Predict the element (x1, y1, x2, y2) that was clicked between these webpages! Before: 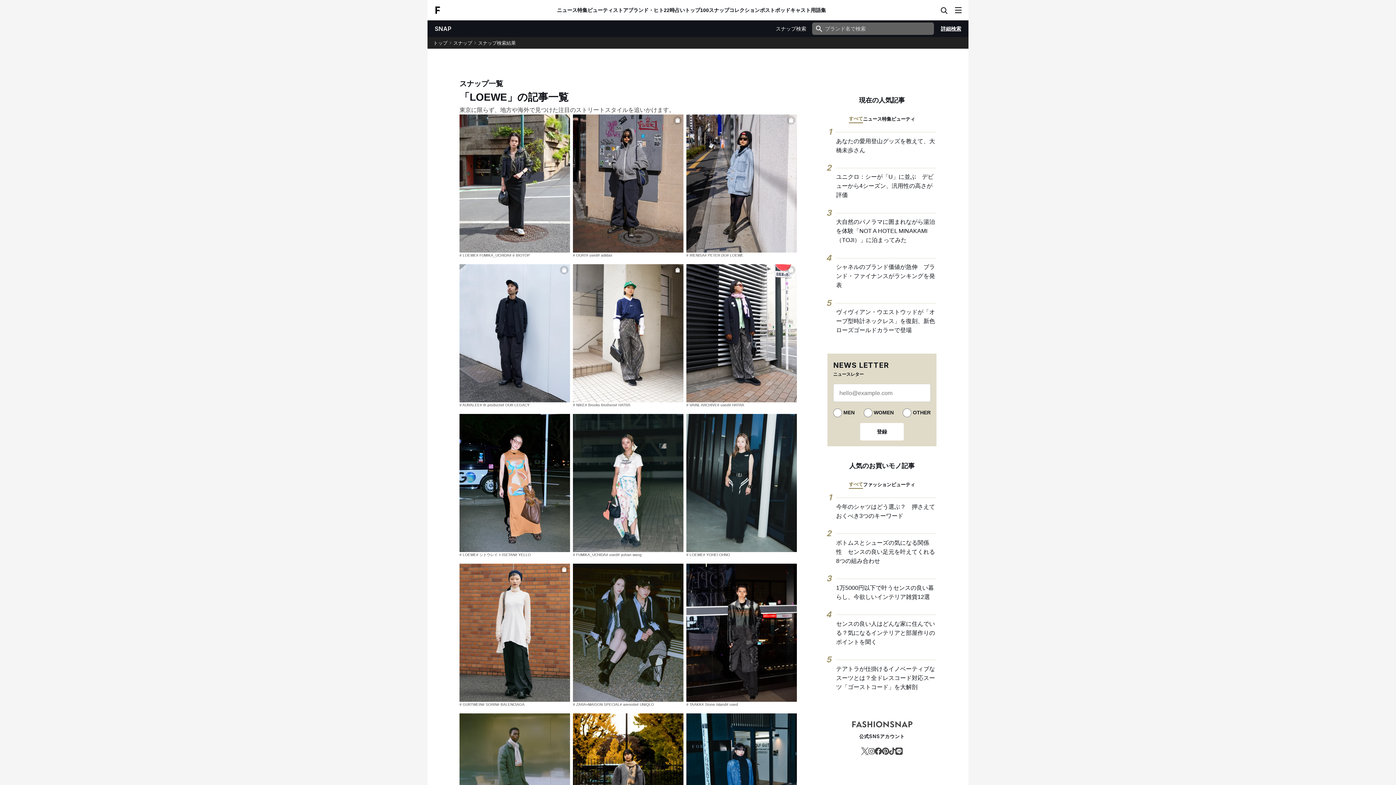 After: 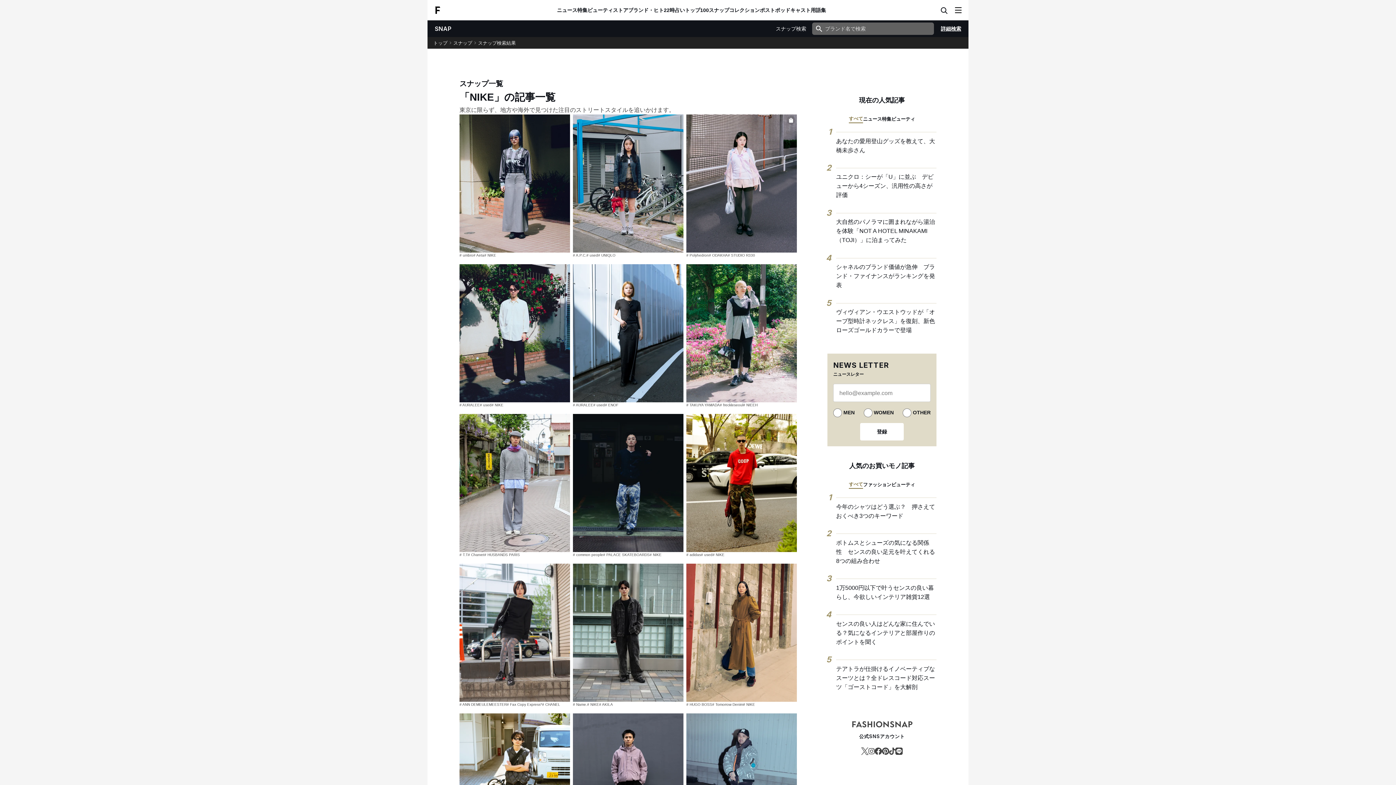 Action: bbox: (573, 402, 585, 408) label: # NIKE